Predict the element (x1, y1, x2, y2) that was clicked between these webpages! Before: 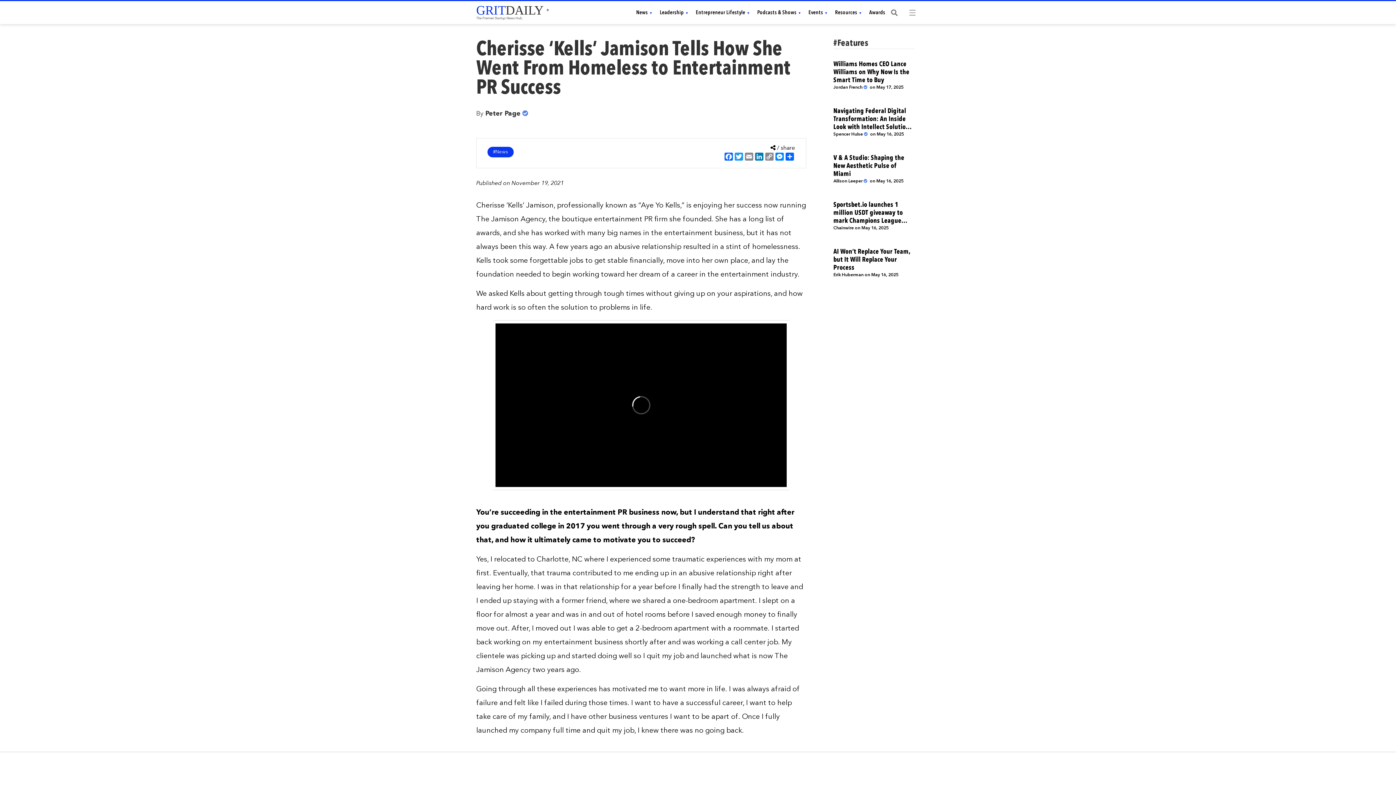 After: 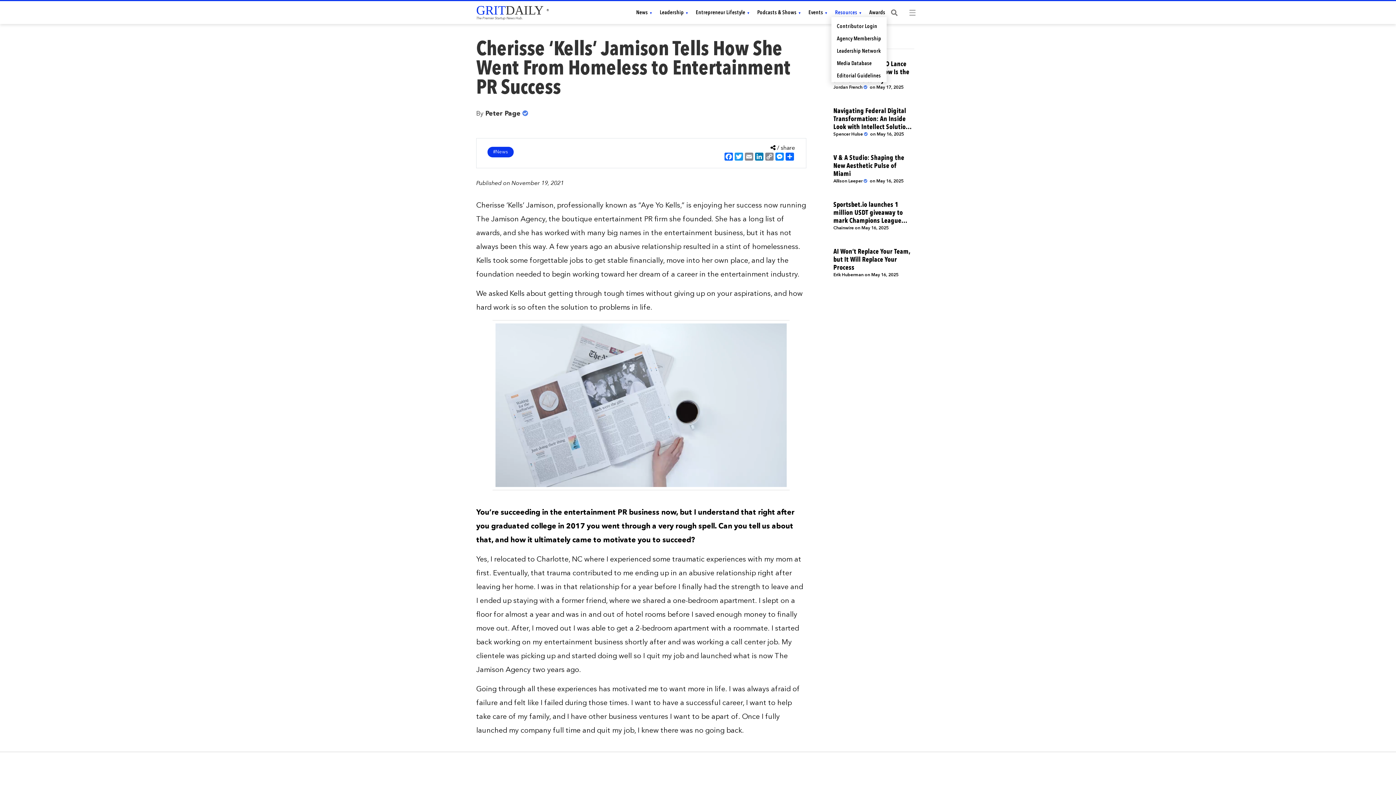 Action: bbox: (835, 10, 862, 15) label: Resources